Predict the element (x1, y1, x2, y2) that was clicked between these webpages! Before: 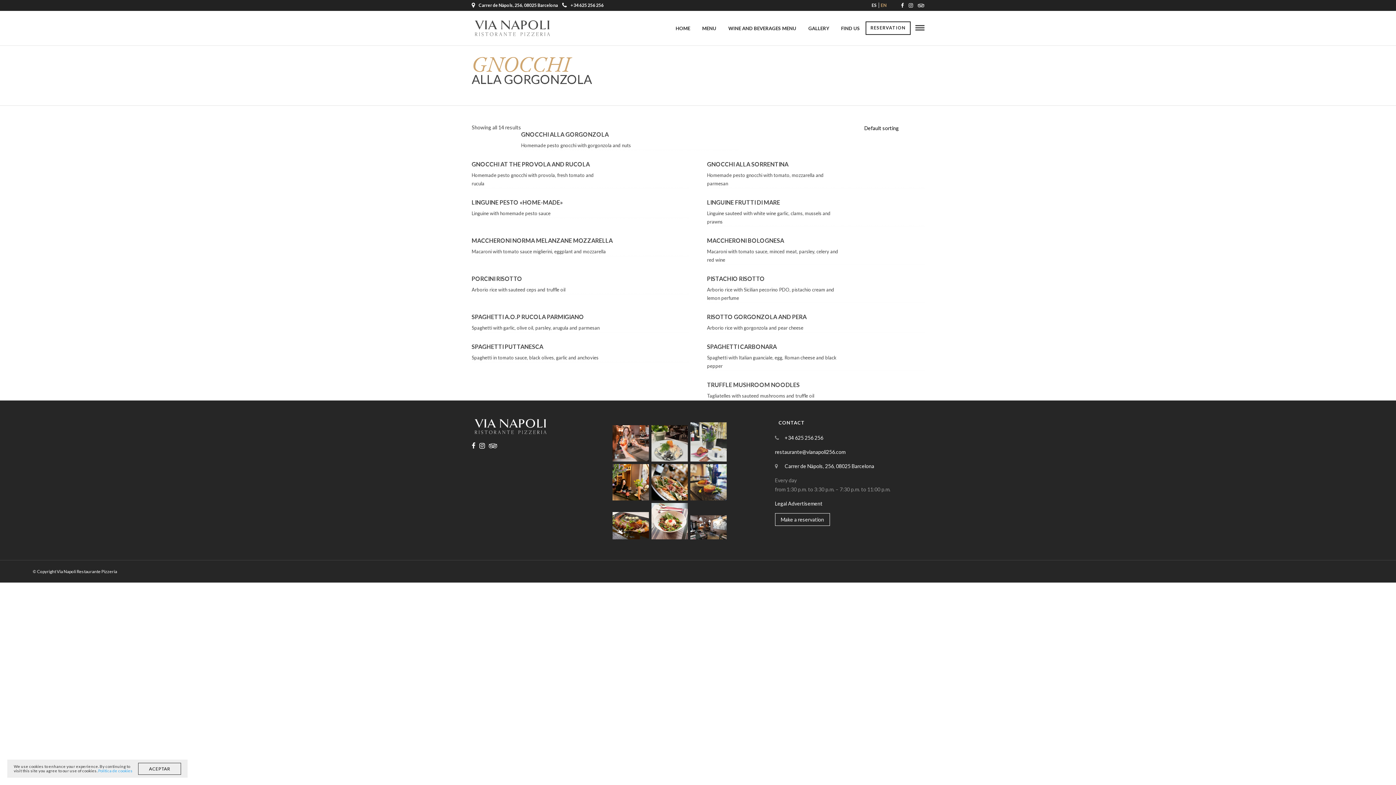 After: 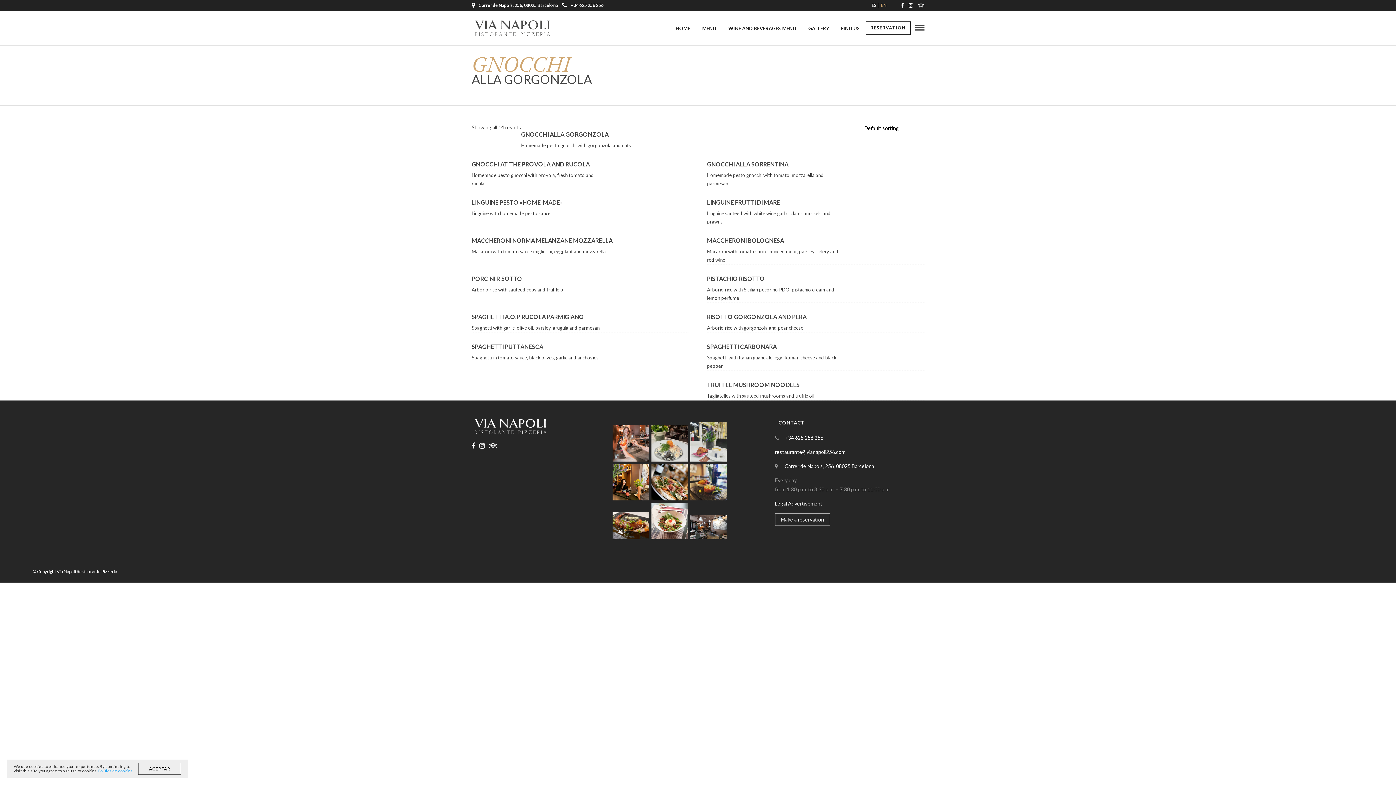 Action: label: Carrer de Nàpols, 256, 08025 Barcelona bbox: (471, 2, 561, 8)